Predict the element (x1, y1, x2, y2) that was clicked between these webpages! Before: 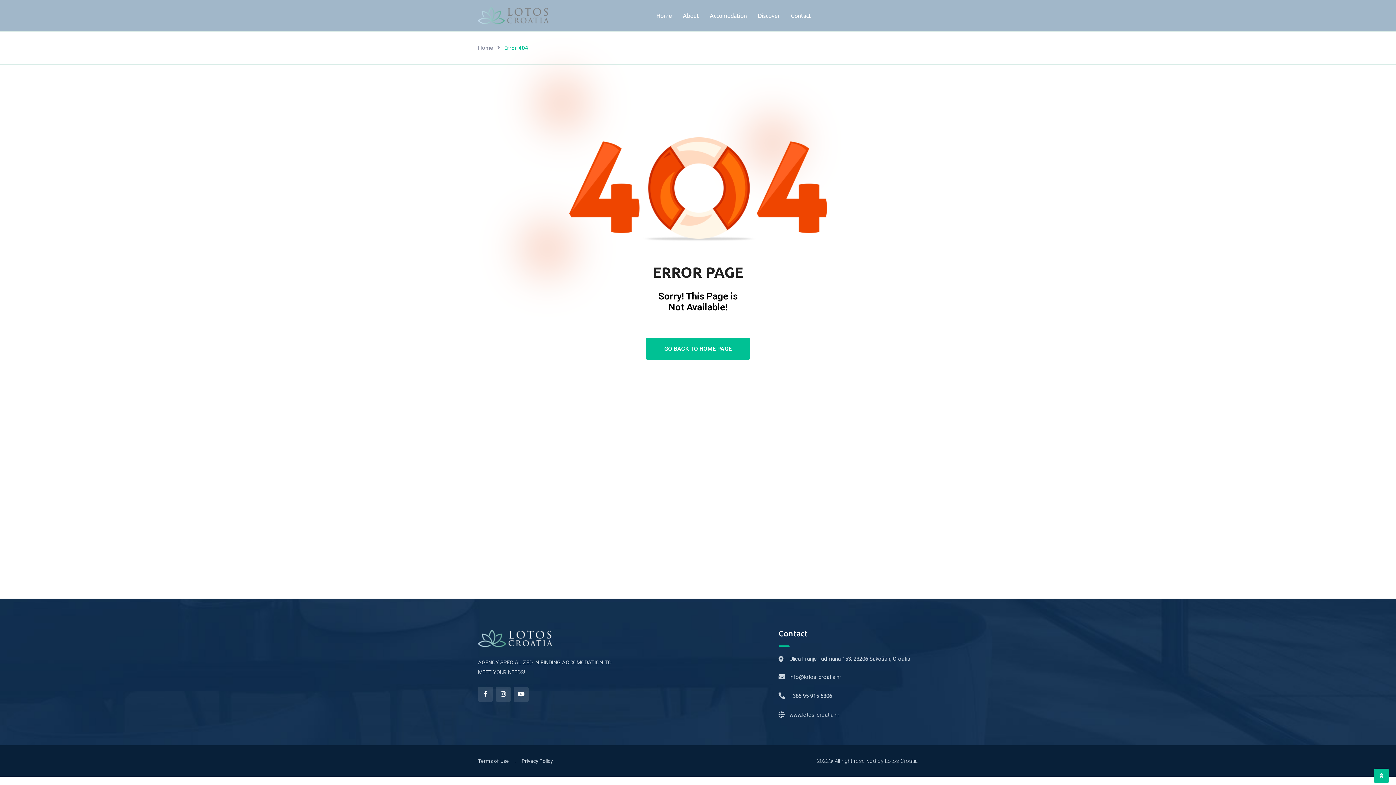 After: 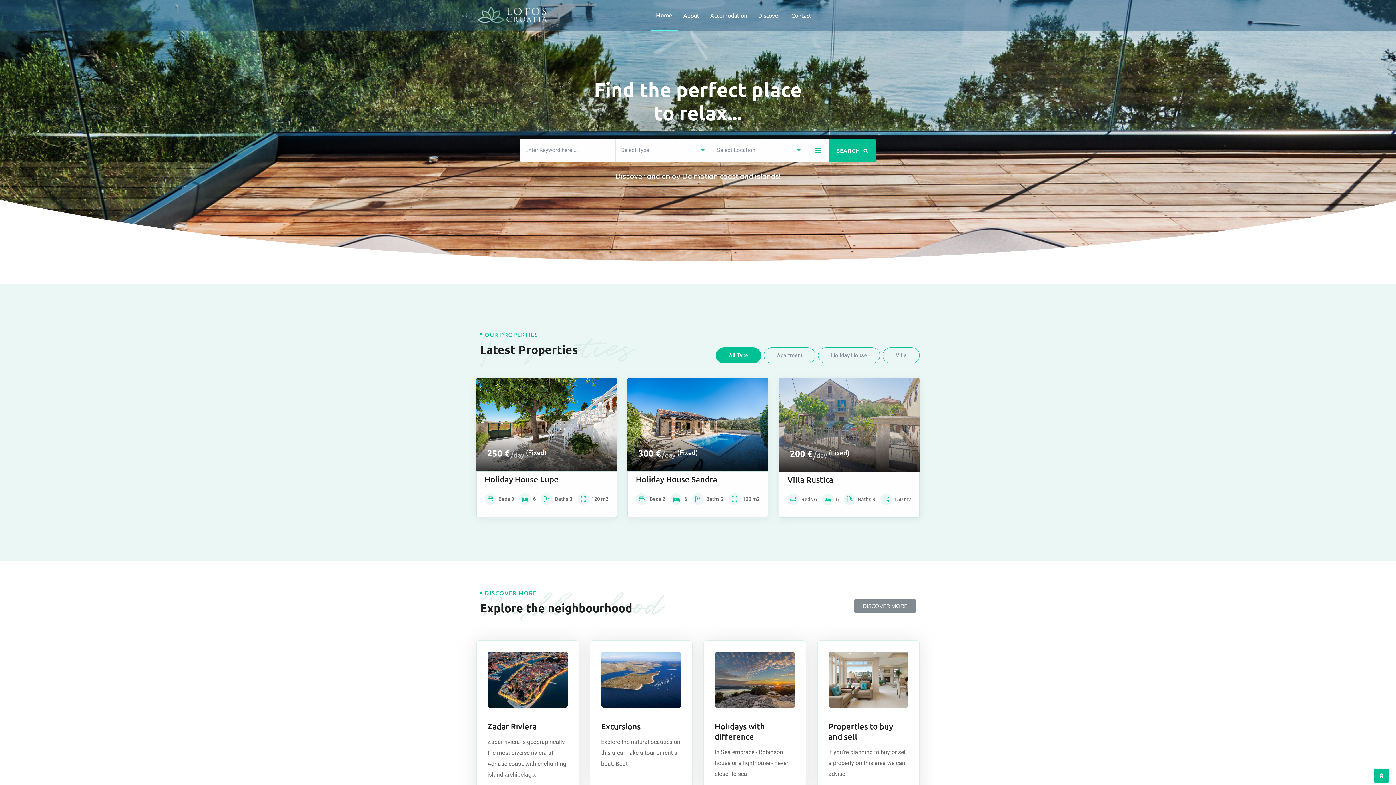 Action: label: Home bbox: (651, 0, 677, 31)